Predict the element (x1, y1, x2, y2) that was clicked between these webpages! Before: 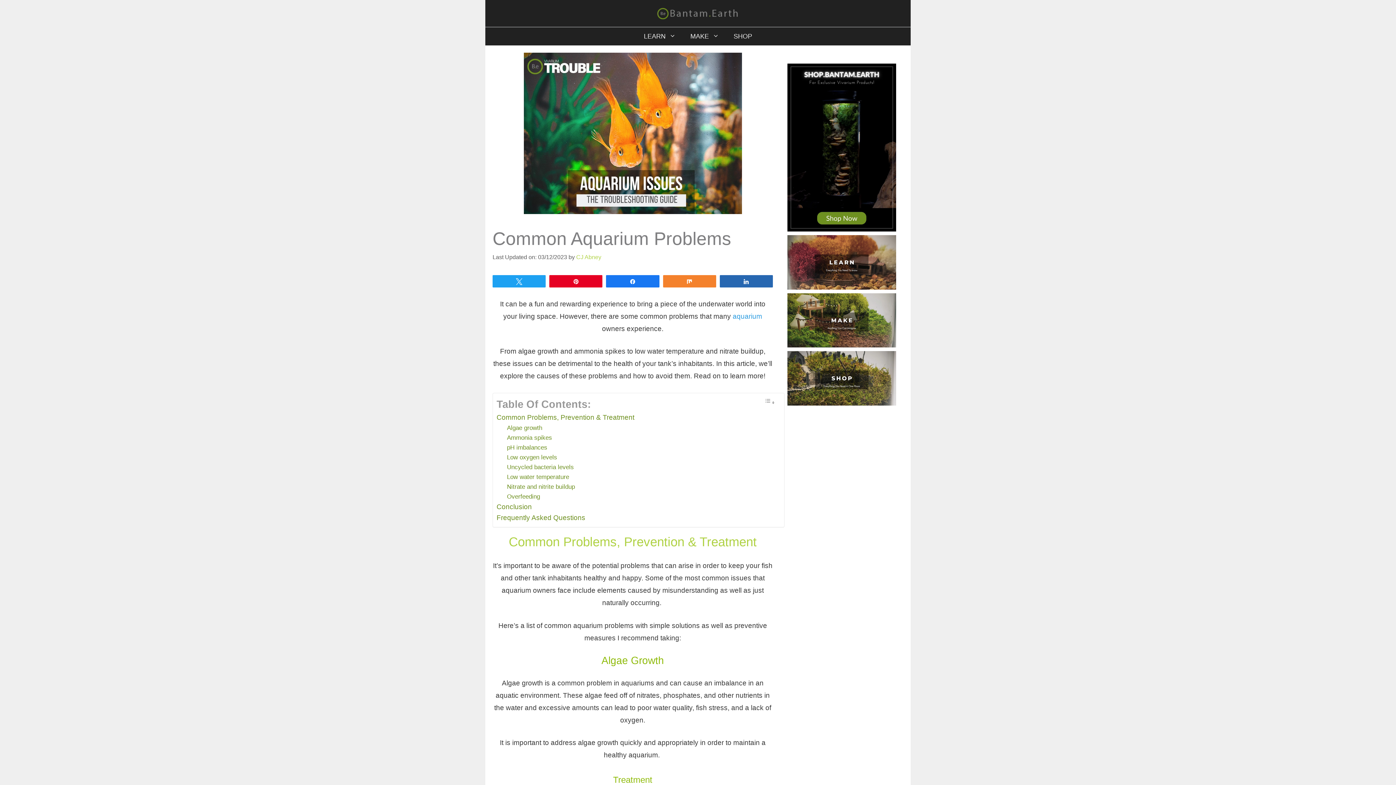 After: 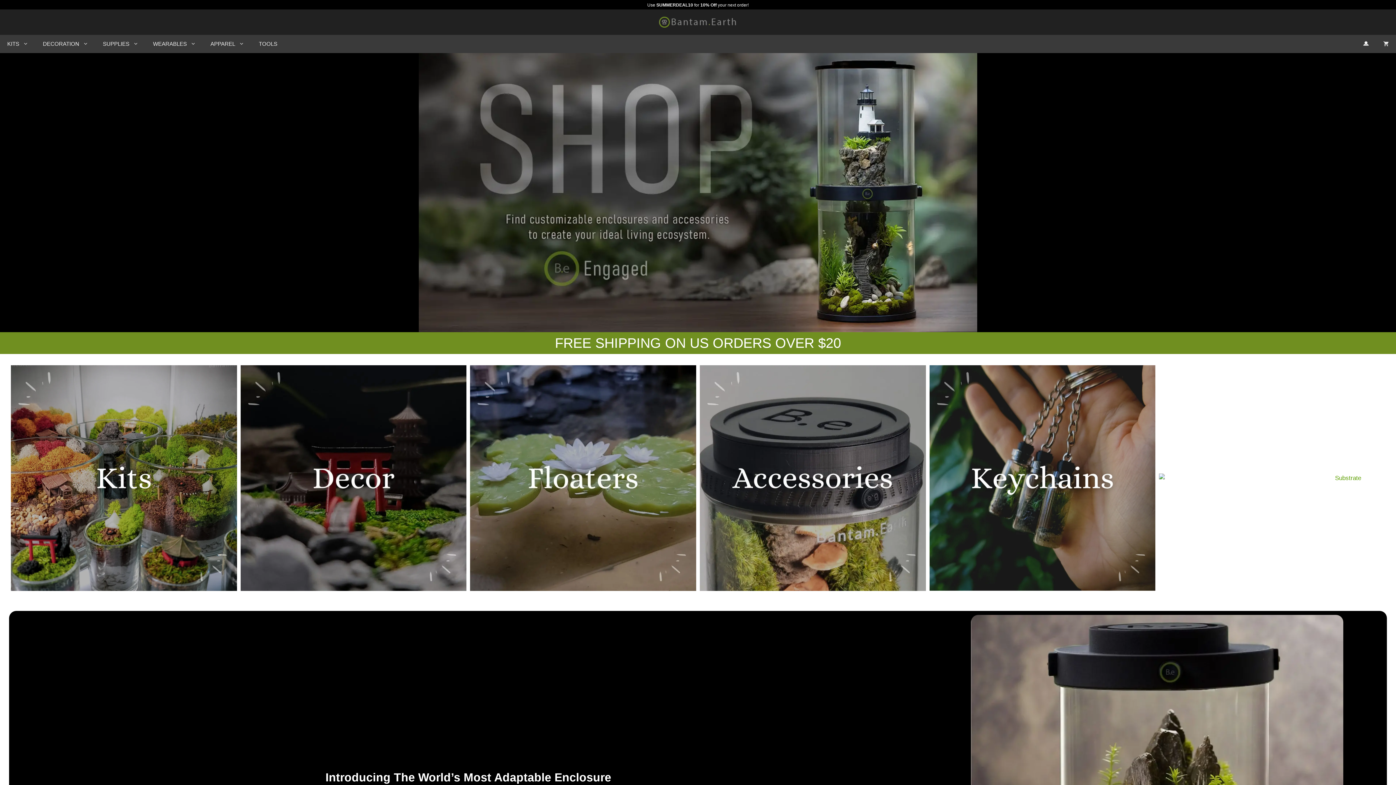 Action: label: SHOP bbox: (726, 27, 759, 45)